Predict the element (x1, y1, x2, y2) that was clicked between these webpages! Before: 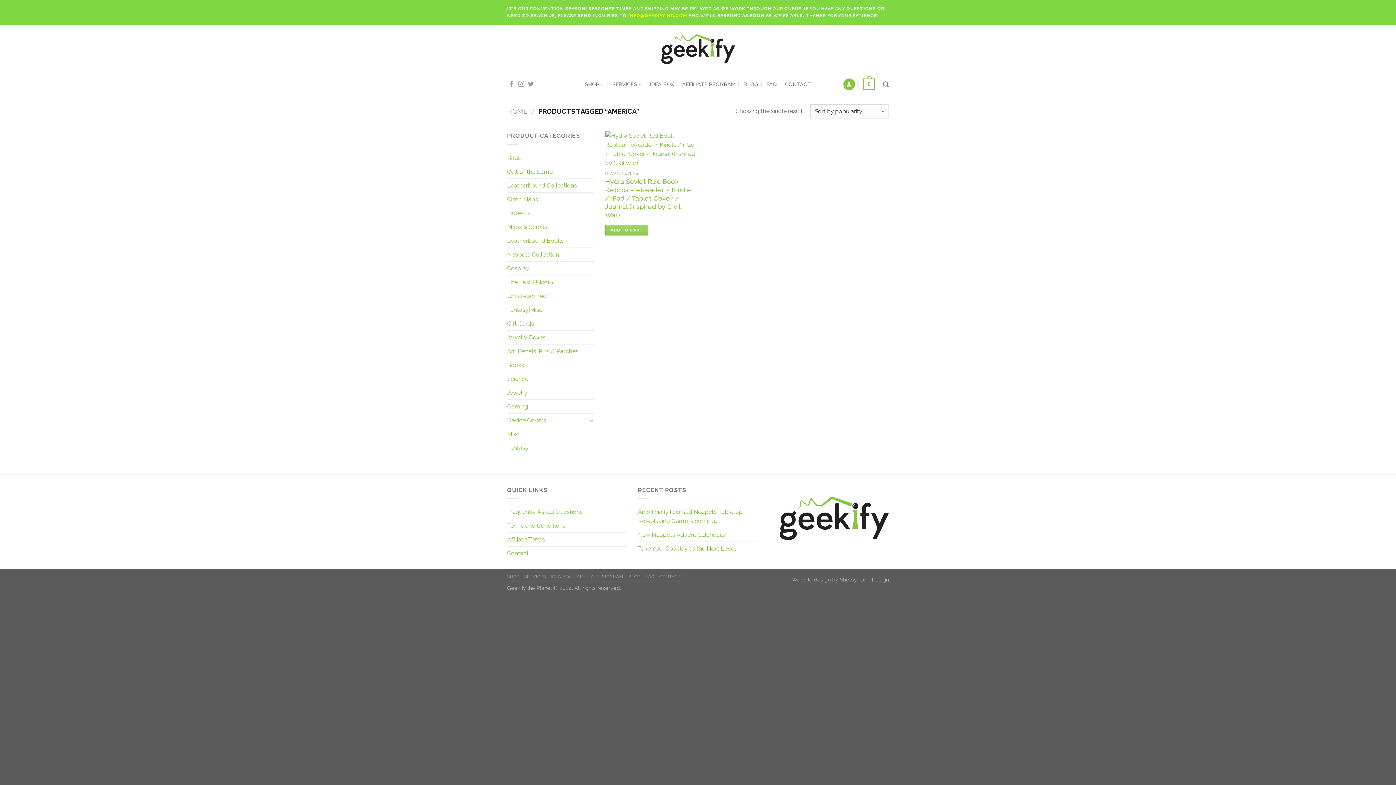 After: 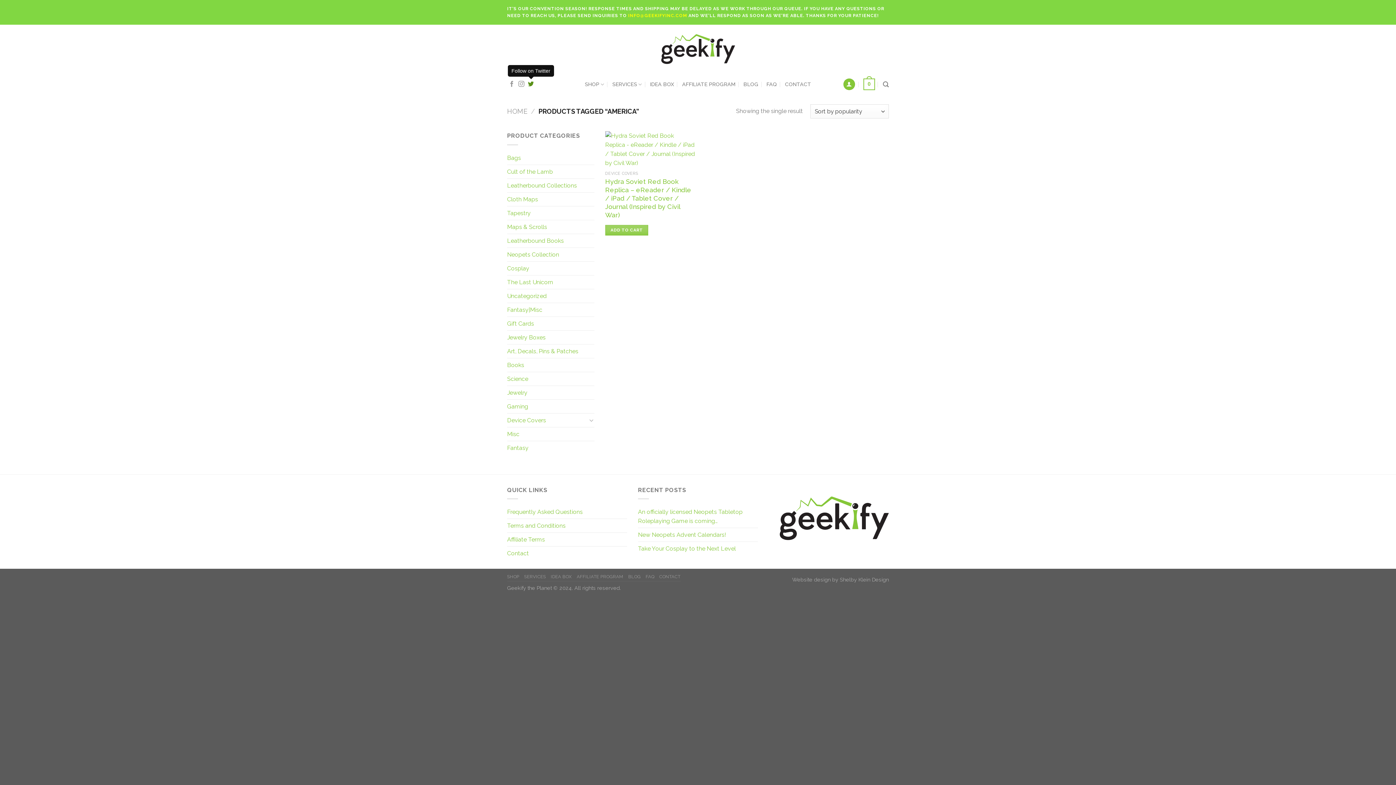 Action: label: Follow on Twitter bbox: (528, 81, 533, 87)